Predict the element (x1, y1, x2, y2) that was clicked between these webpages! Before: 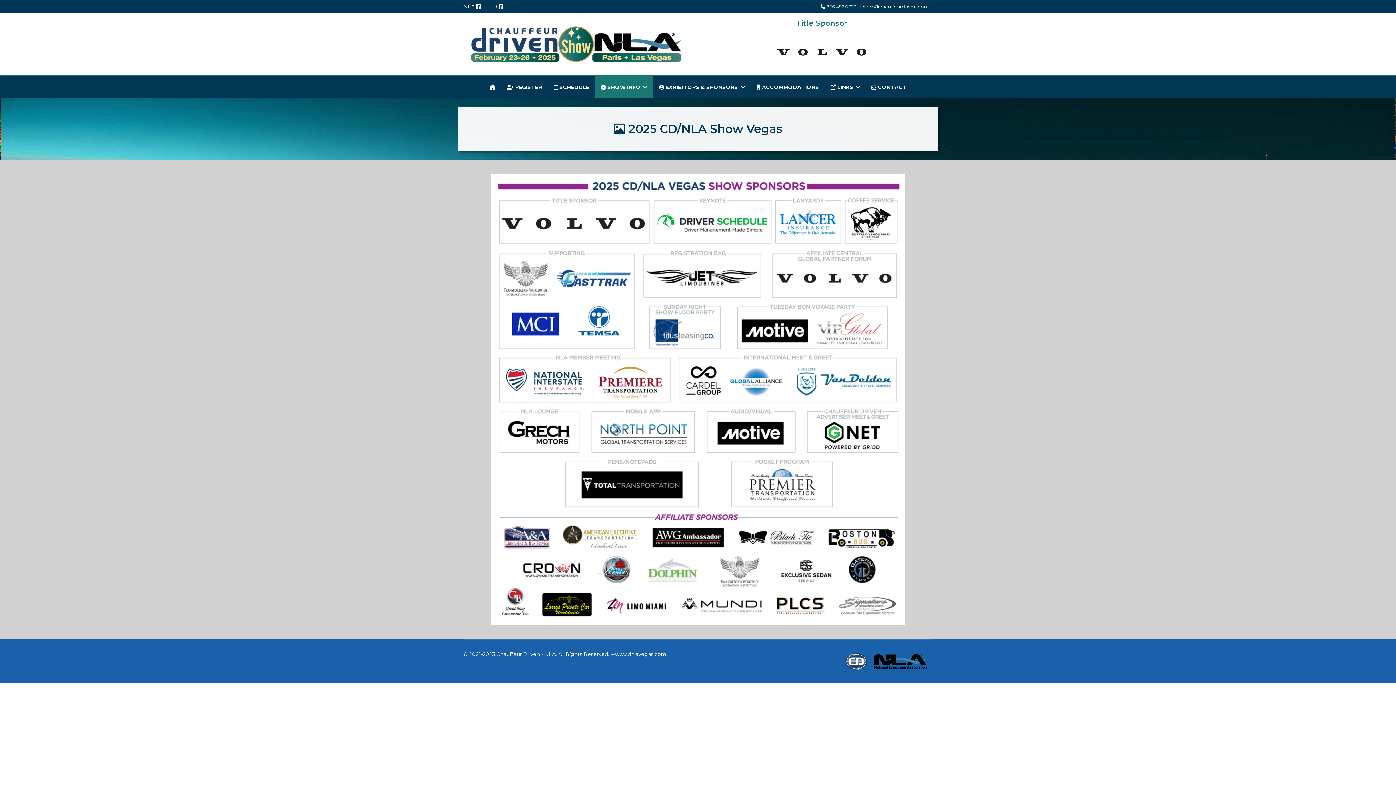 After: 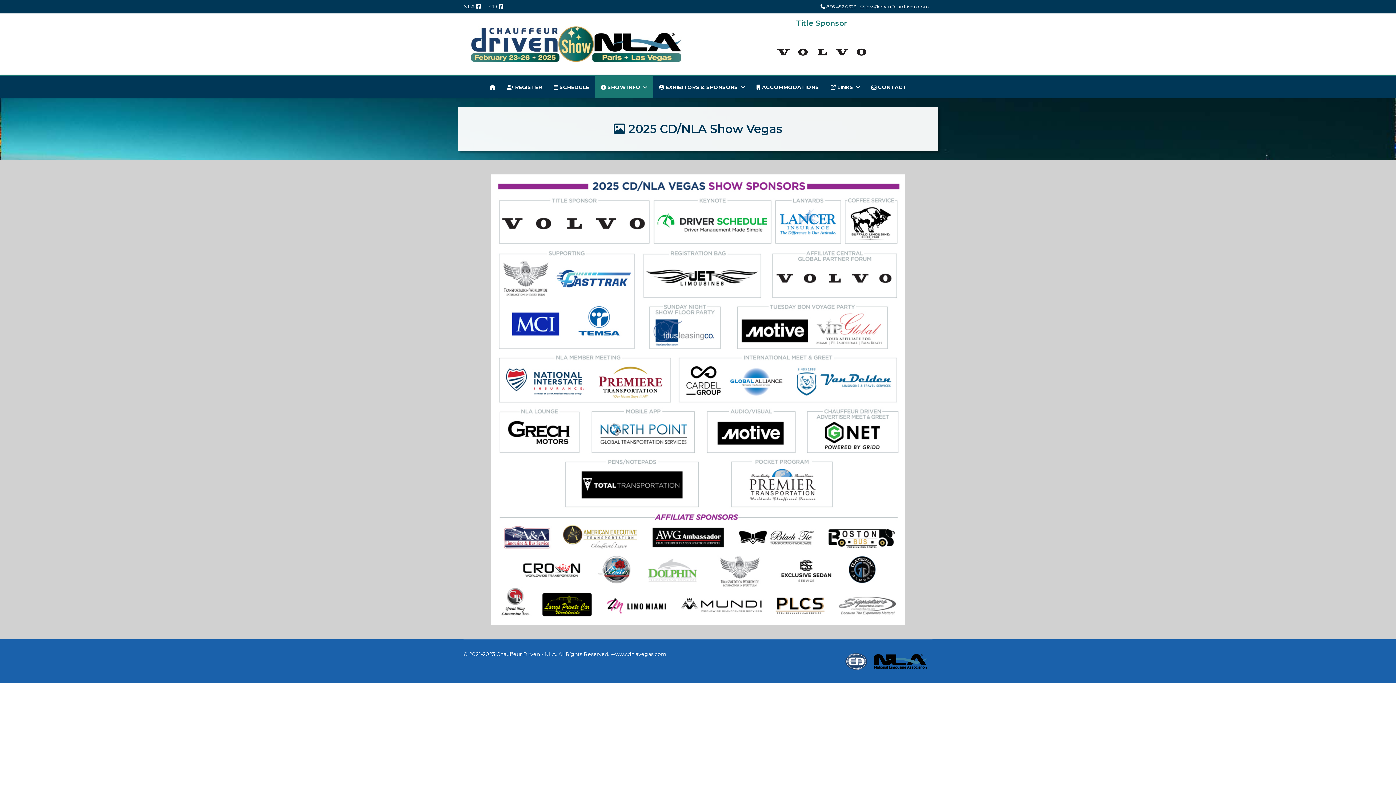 Action: bbox: (865, 4, 929, 9) label: jess@chauffeurdriven.com